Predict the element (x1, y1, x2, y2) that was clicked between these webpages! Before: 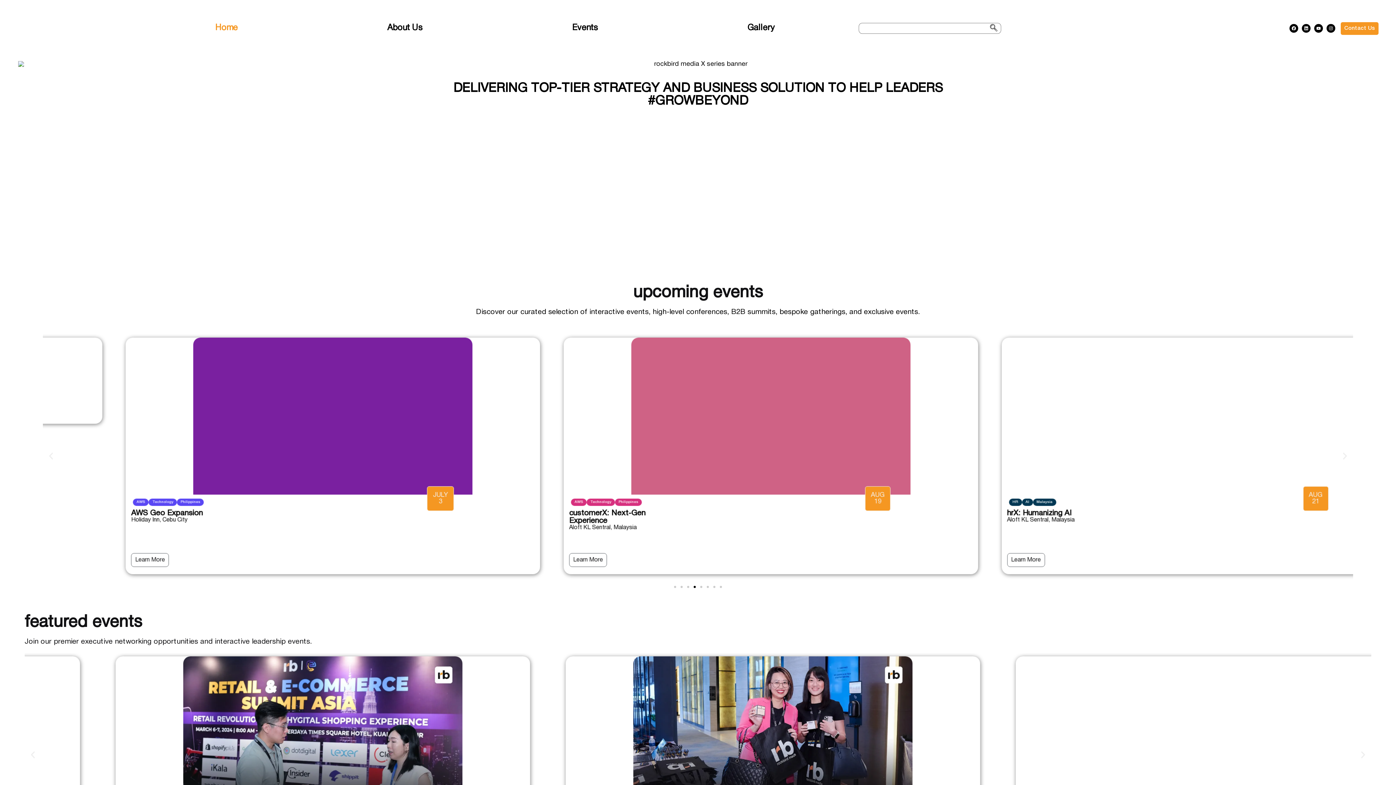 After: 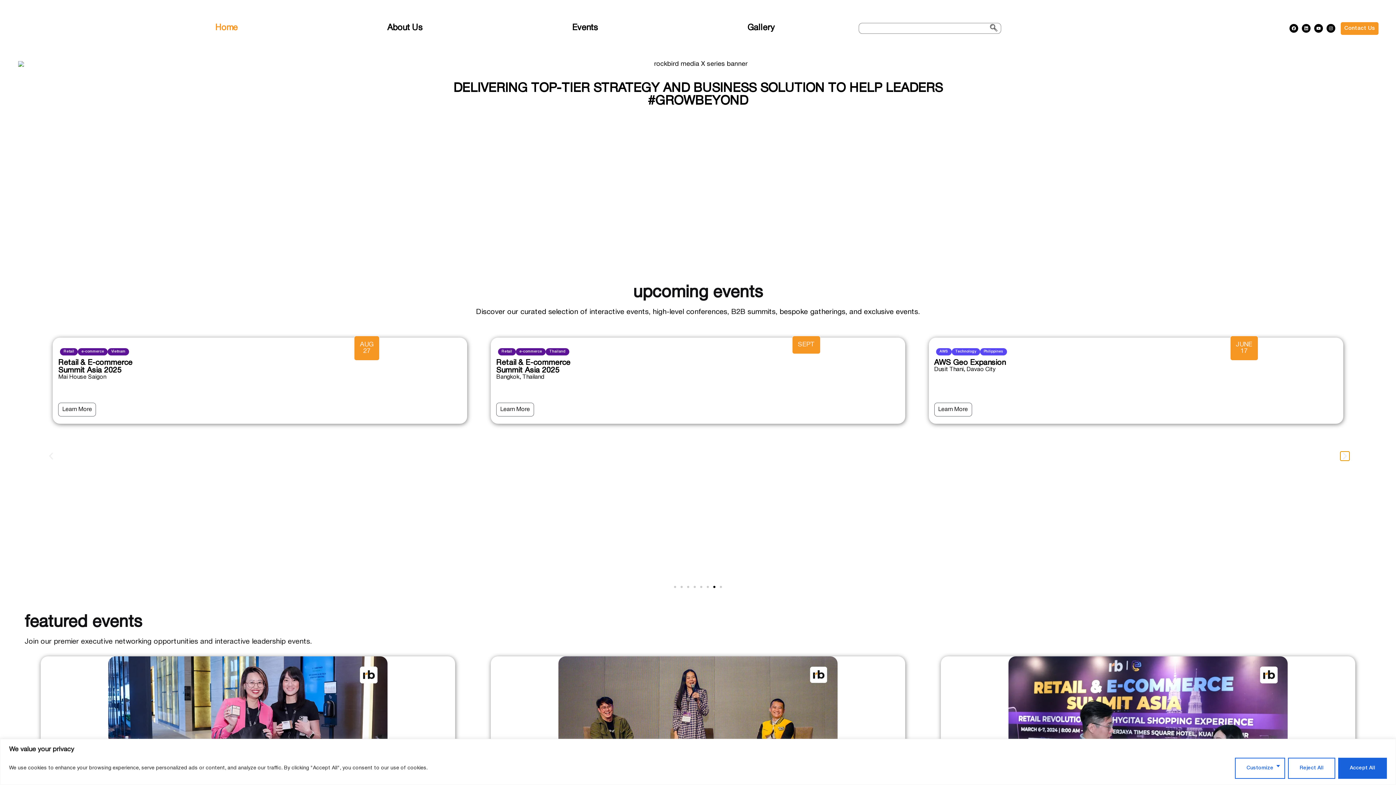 Action: label: Next bbox: (1340, 451, 1349, 460)